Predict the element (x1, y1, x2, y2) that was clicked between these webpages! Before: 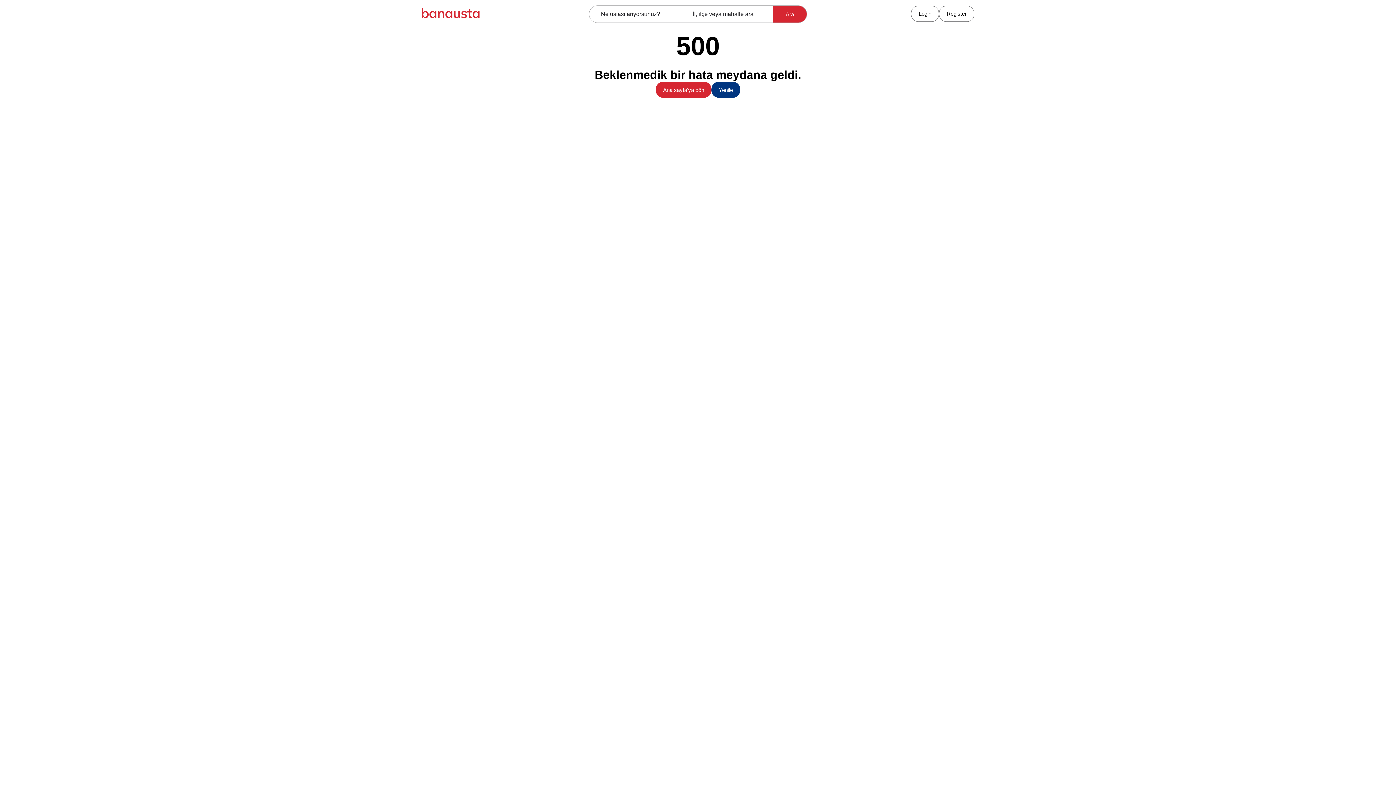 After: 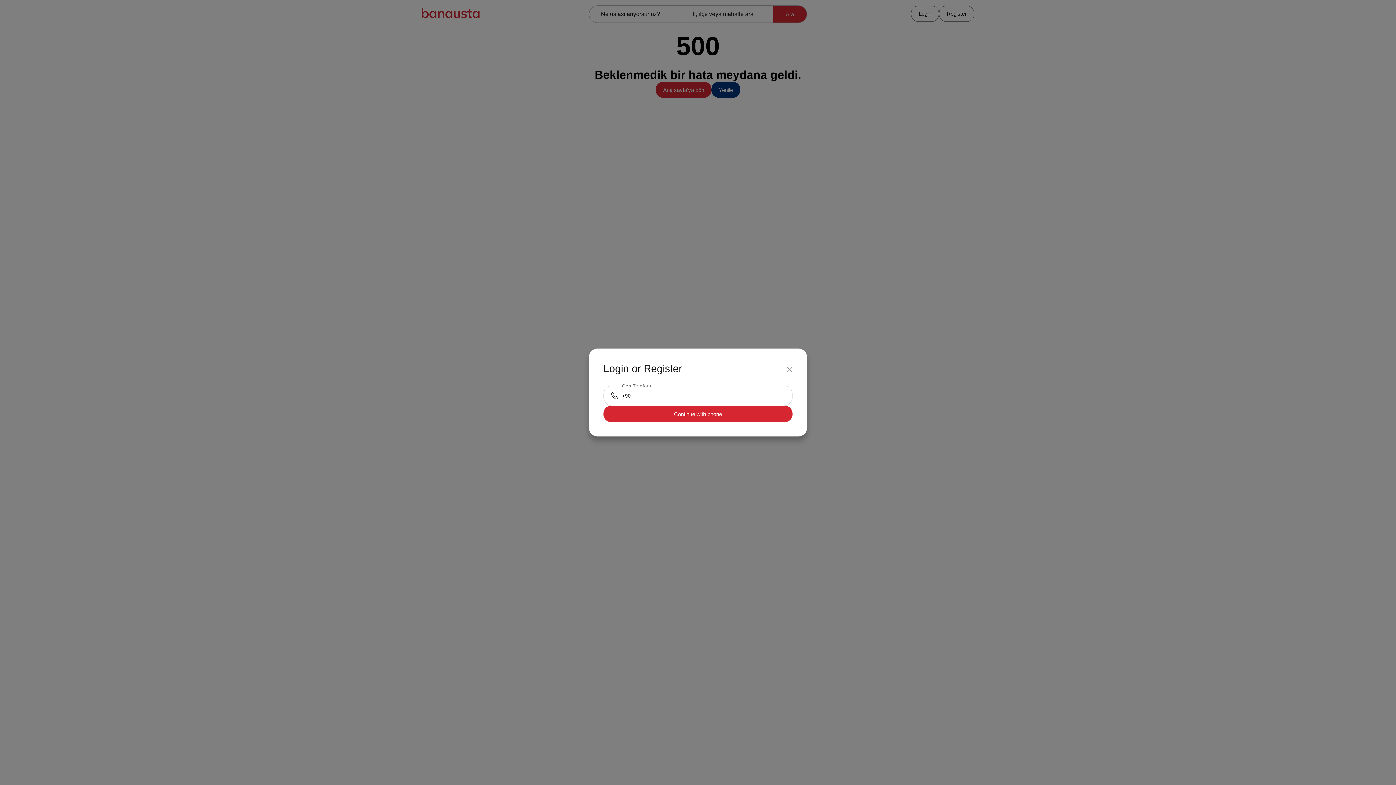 Action: bbox: (911, 5, 939, 21) label: Login